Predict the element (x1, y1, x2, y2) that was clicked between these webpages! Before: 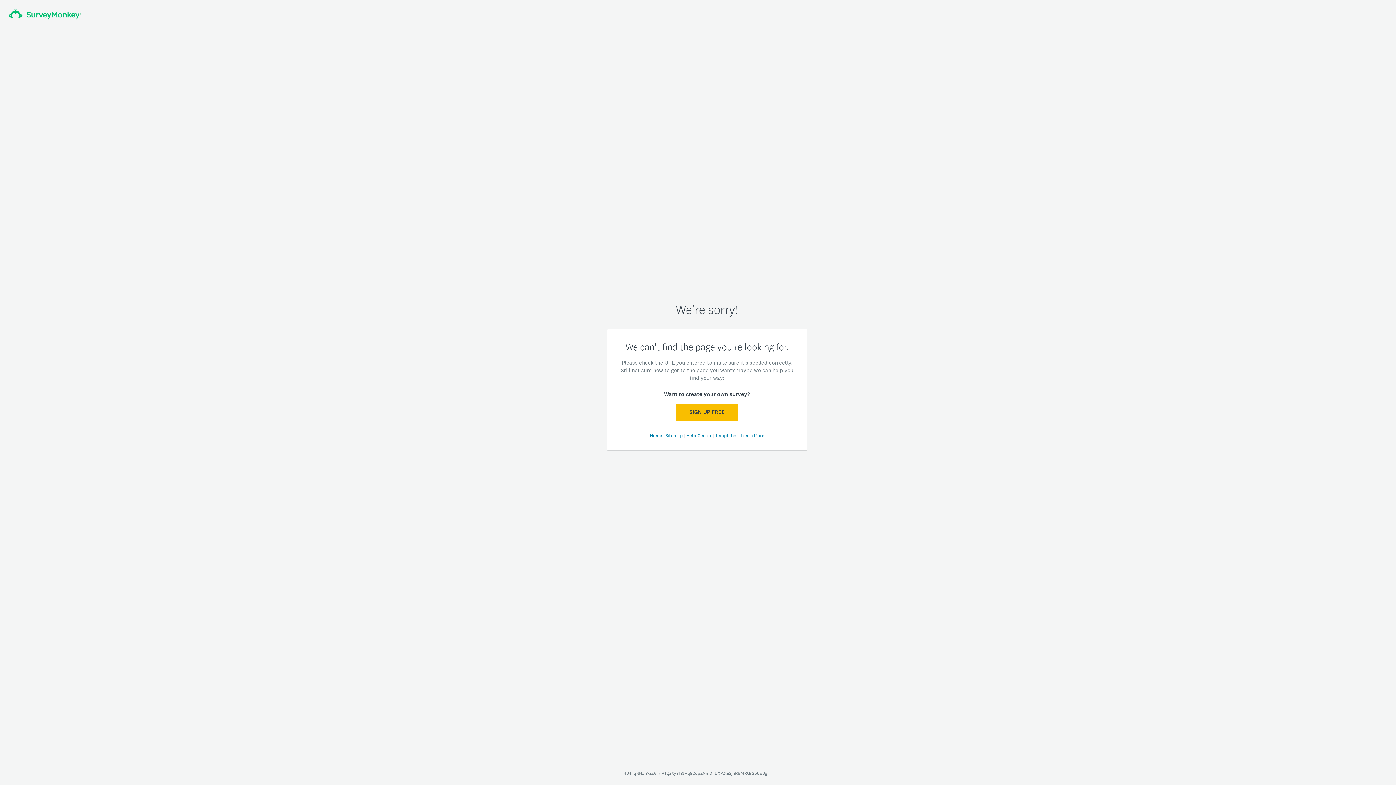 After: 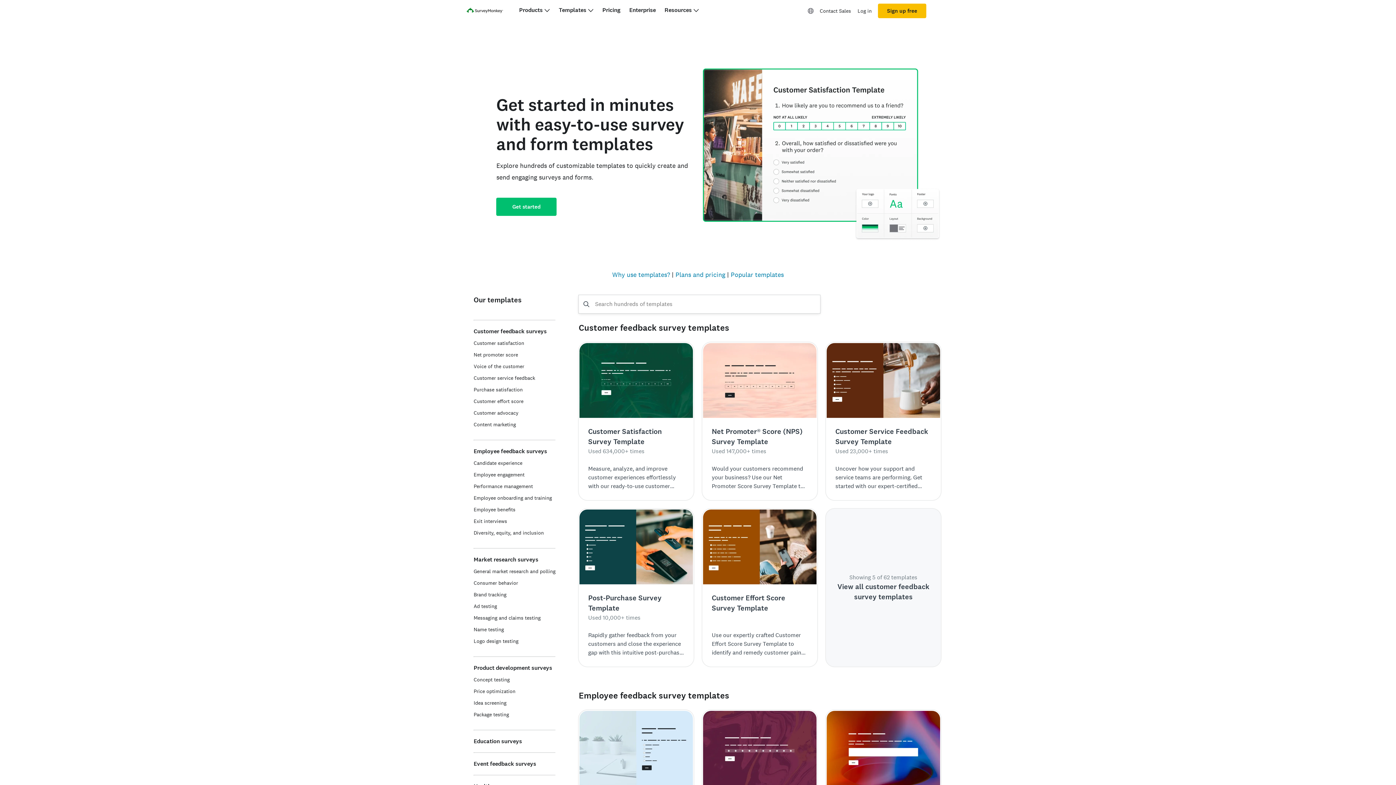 Action: bbox: (715, 432, 738, 438) label: Templates 